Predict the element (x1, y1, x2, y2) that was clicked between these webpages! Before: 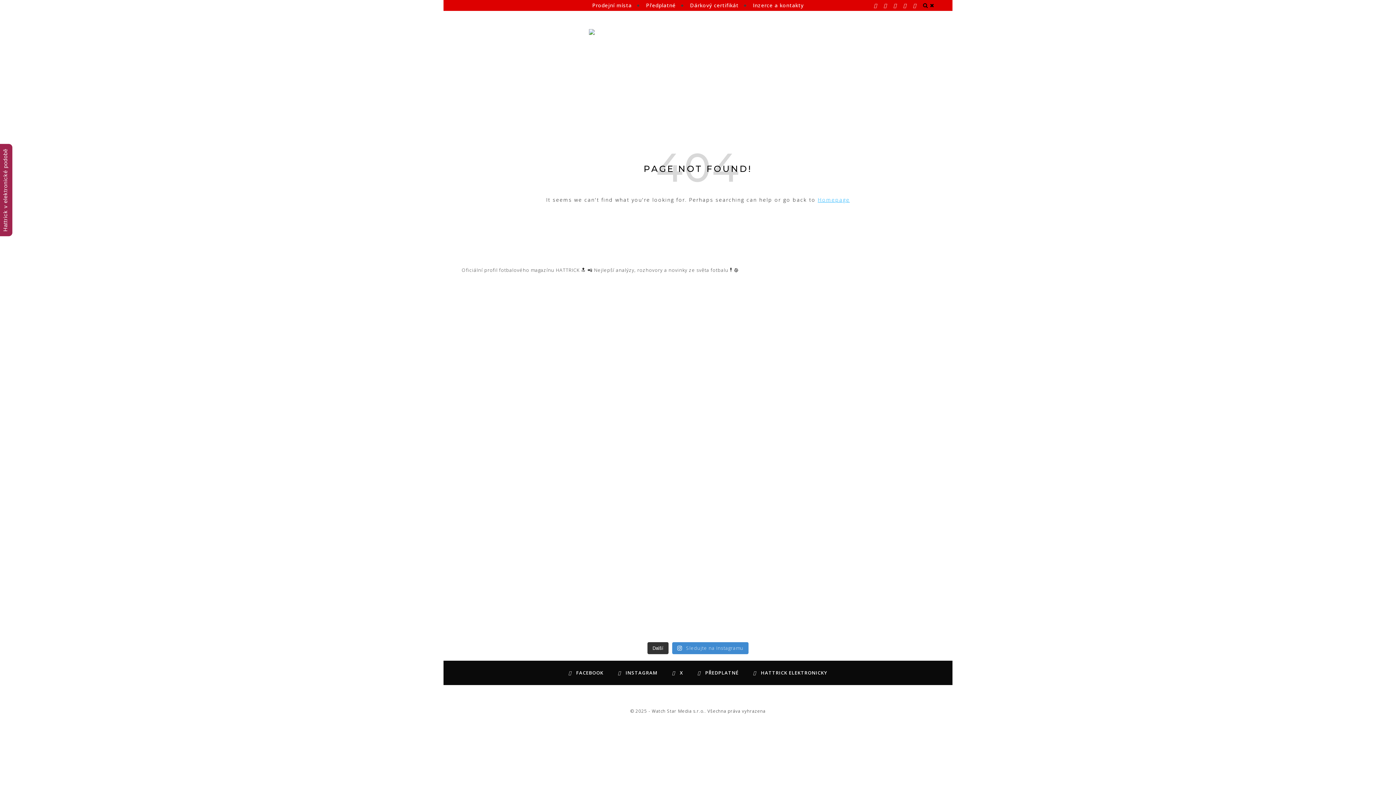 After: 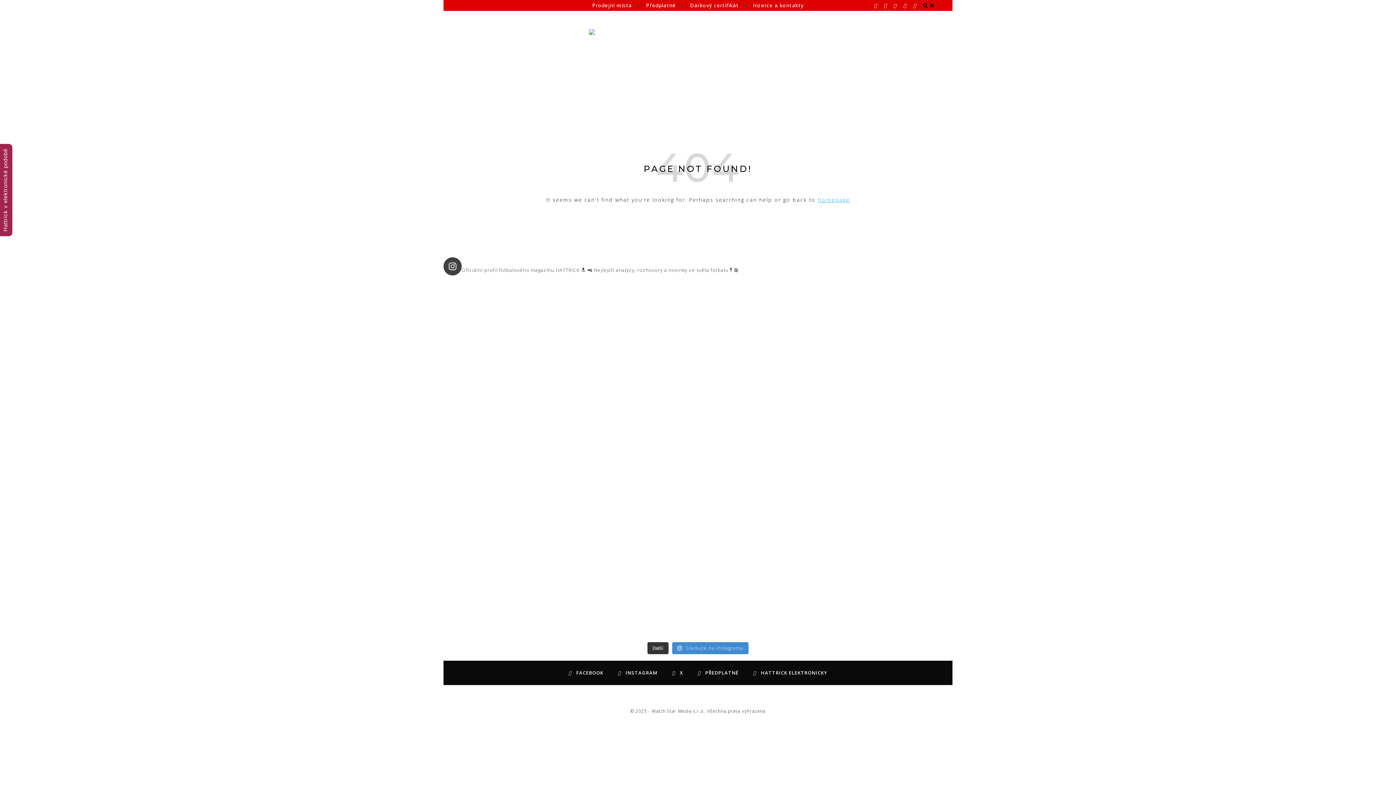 Action: bbox: (443, 257, 952, 275) label: hattrick.cz

Oficiální profil fotbalového magazínu HATTRICK 🔝 📲 Nejlepší analýzy, rozhovory a novinky ze světa fotbalu❗️⚽️